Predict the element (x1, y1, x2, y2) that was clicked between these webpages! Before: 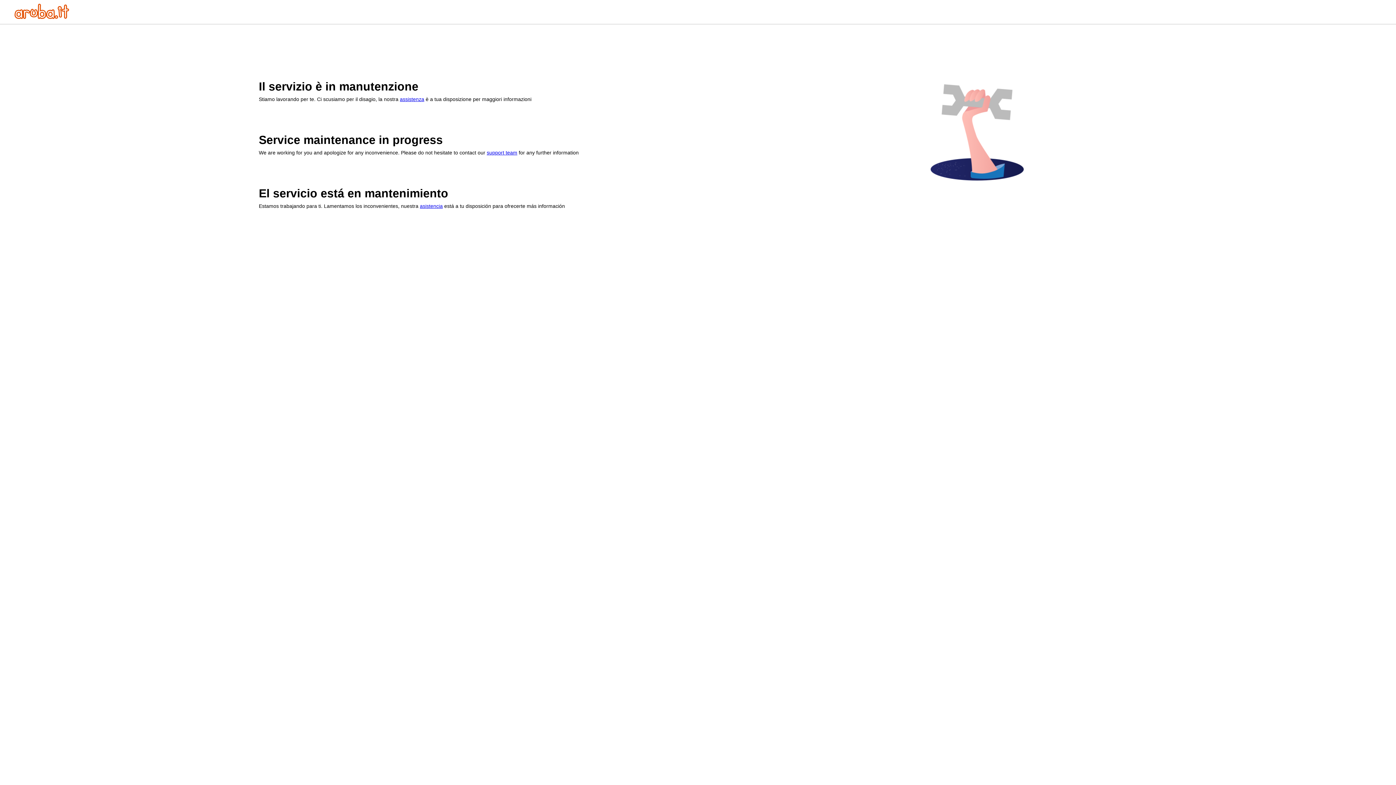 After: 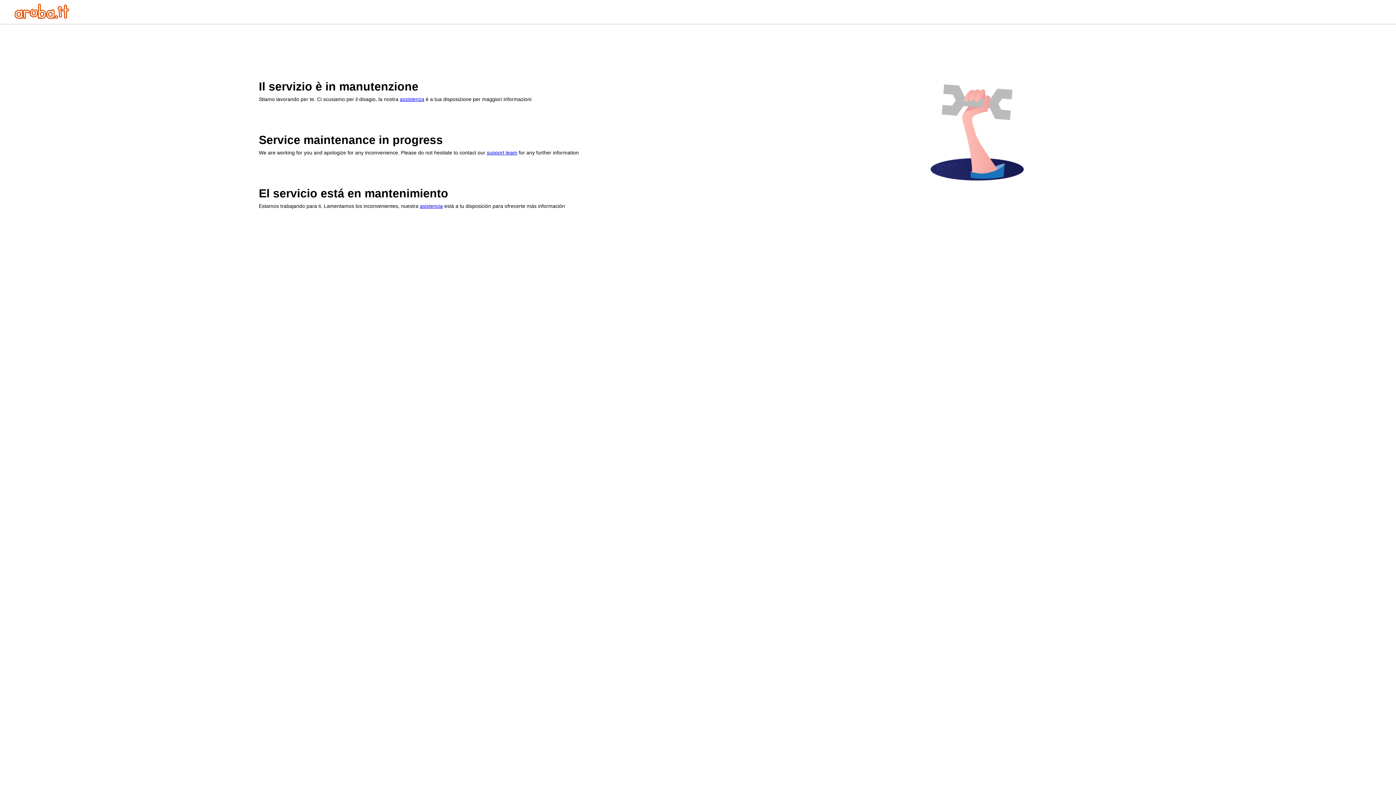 Action: label: asistencia bbox: (420, 203, 442, 209)